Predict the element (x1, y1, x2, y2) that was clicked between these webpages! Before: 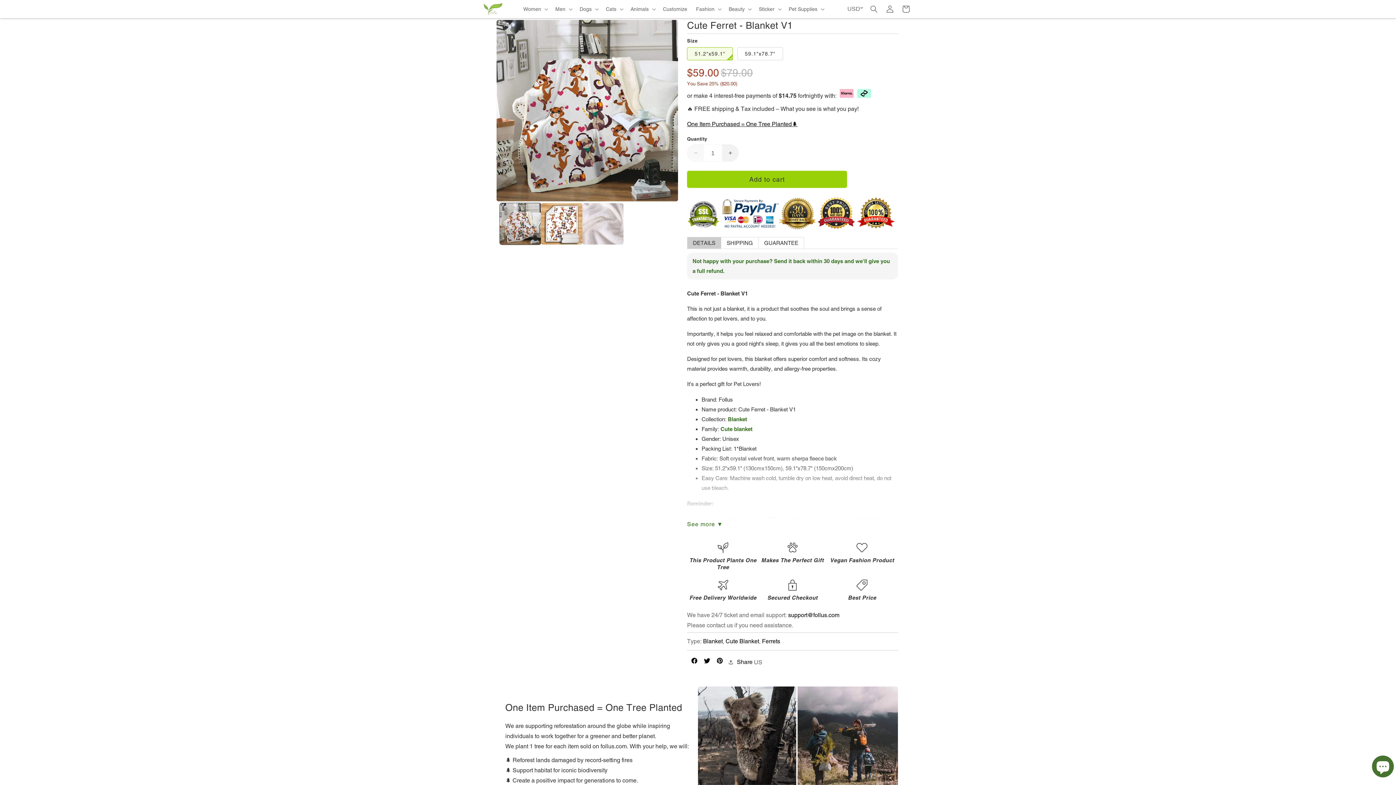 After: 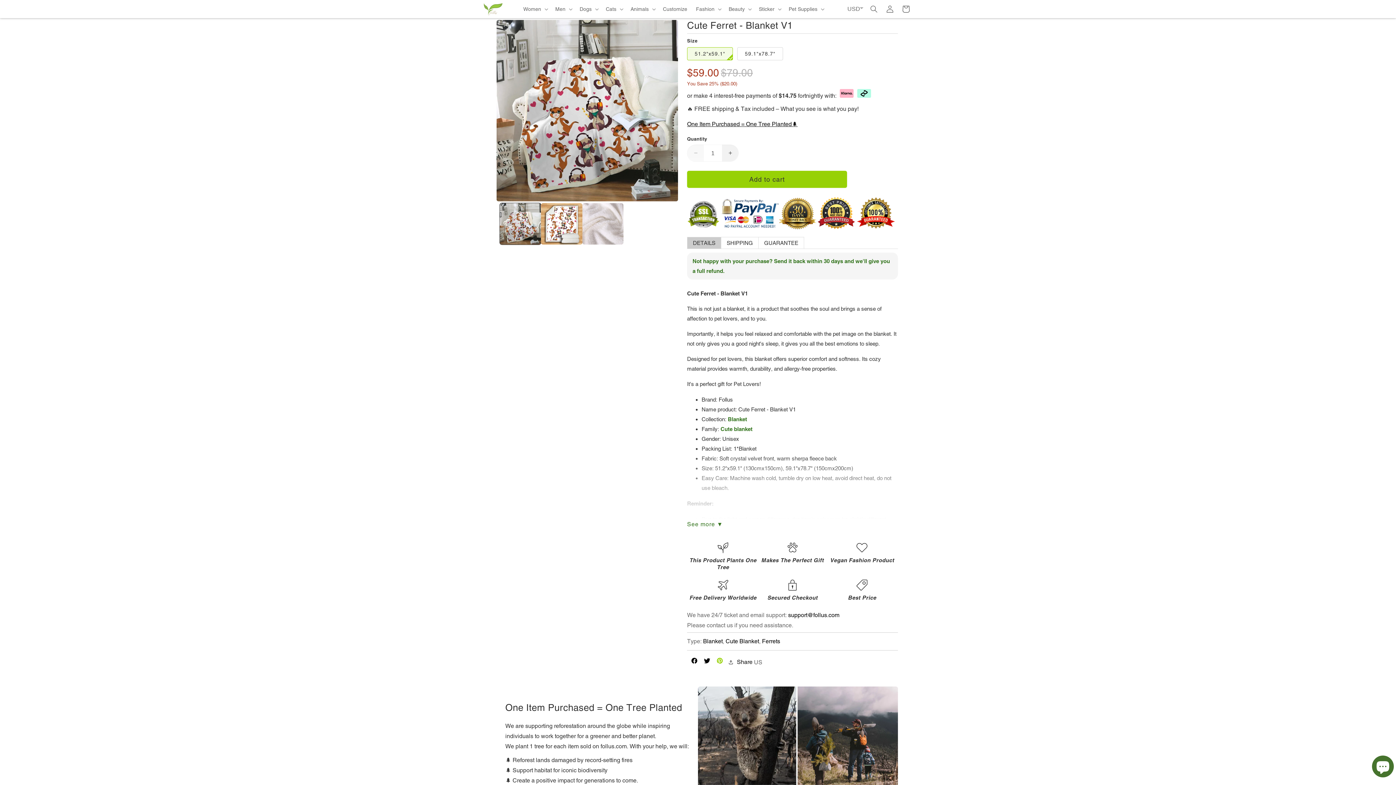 Action: bbox: (716, 659, 723, 666) label: pinterest